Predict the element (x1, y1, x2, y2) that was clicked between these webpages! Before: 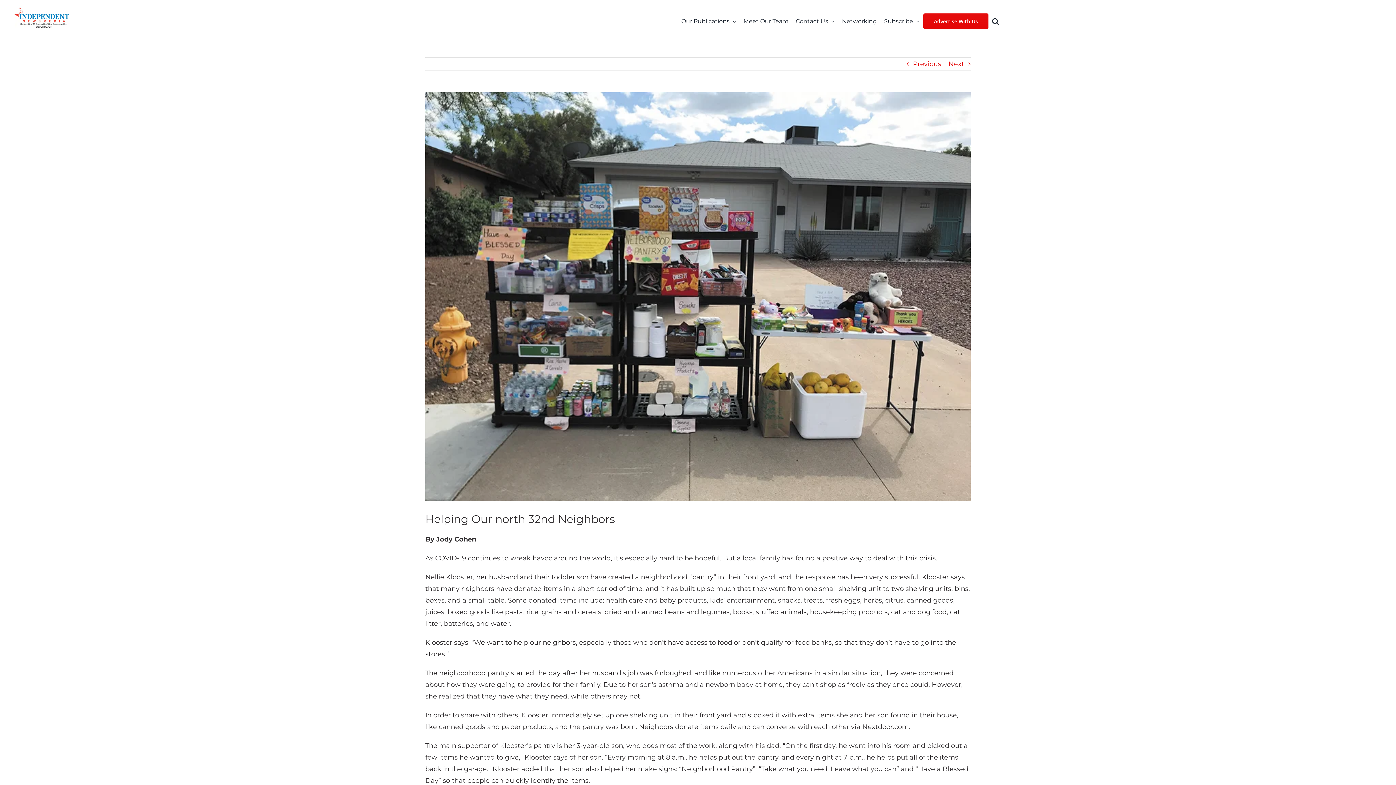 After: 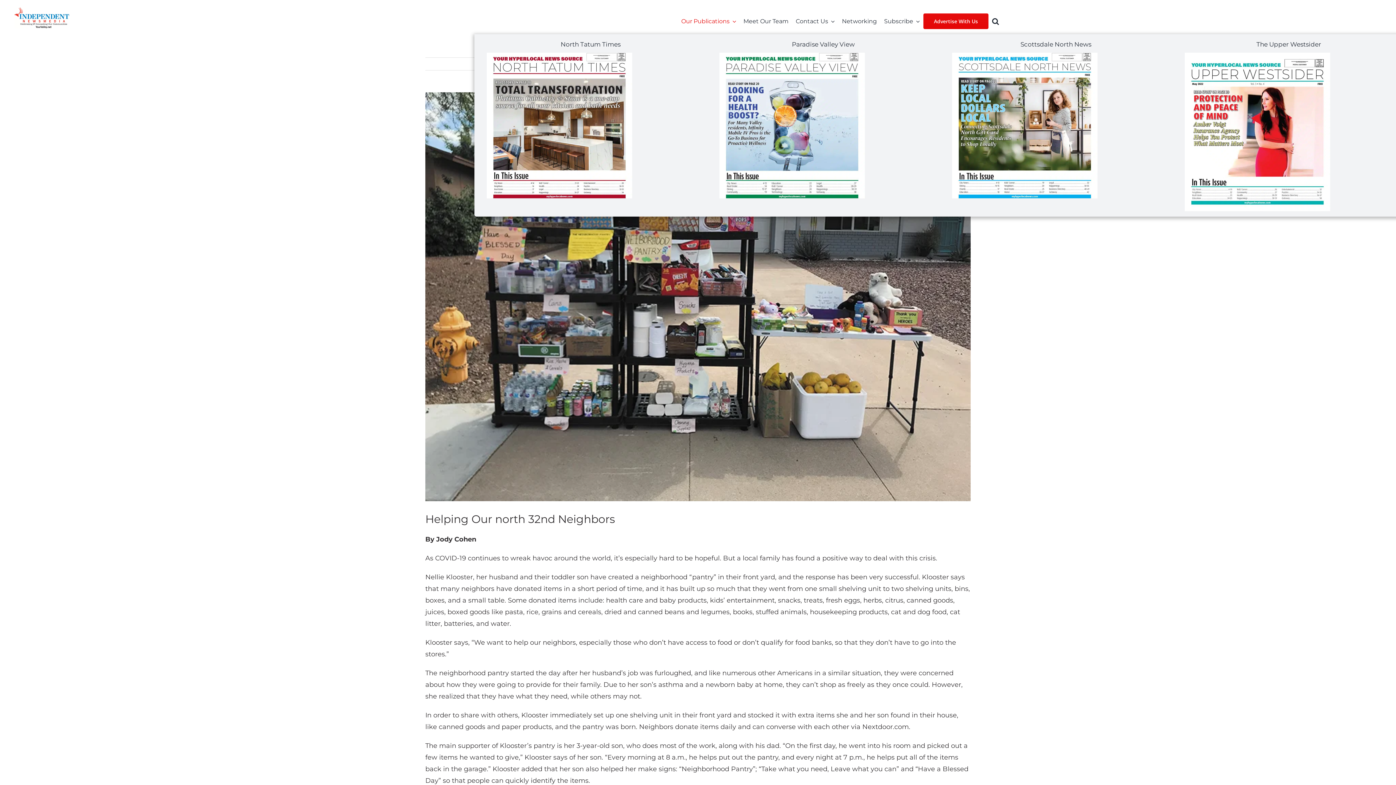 Action: bbox: (677, 8, 740, 34) label: Our Publications